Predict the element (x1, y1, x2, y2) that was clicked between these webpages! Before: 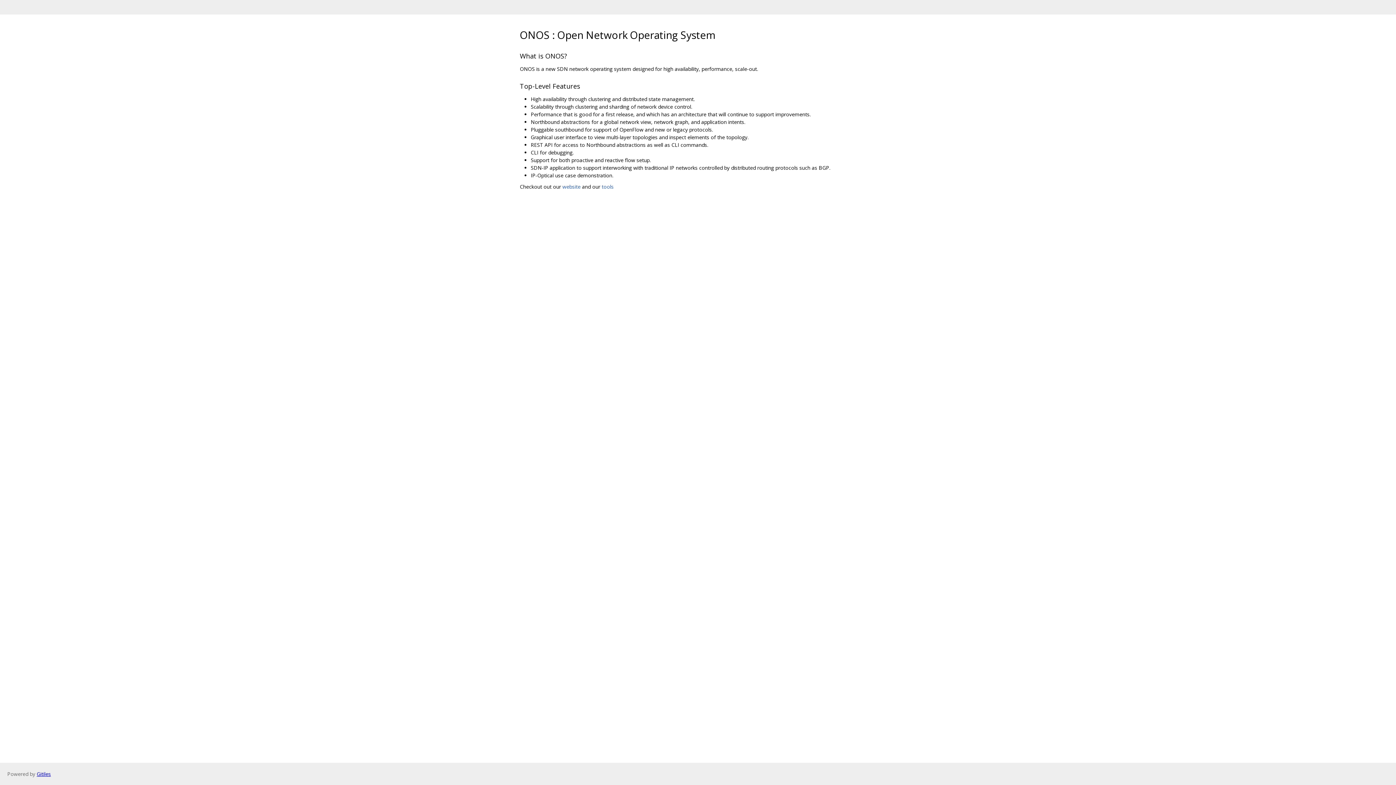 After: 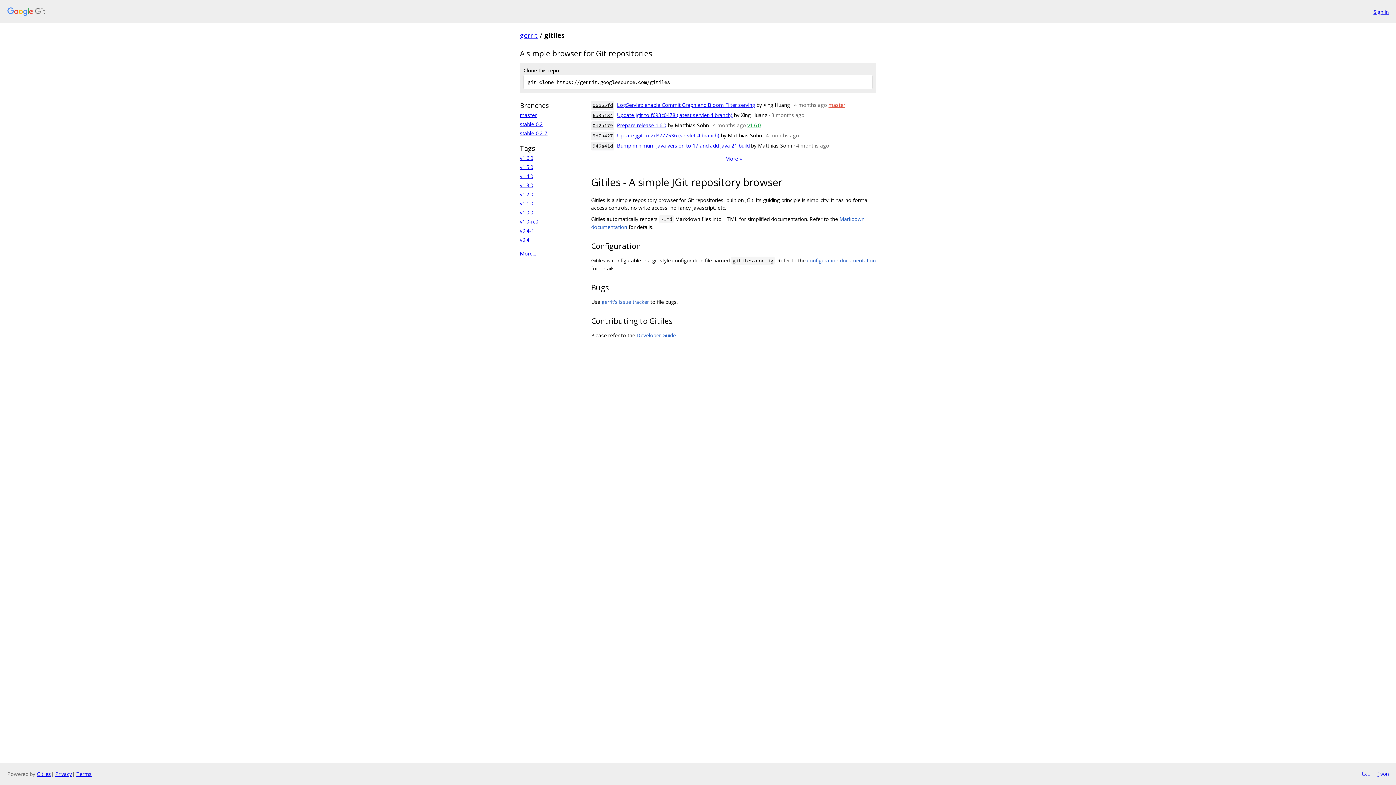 Action: bbox: (36, 770, 50, 777) label: Gitiles